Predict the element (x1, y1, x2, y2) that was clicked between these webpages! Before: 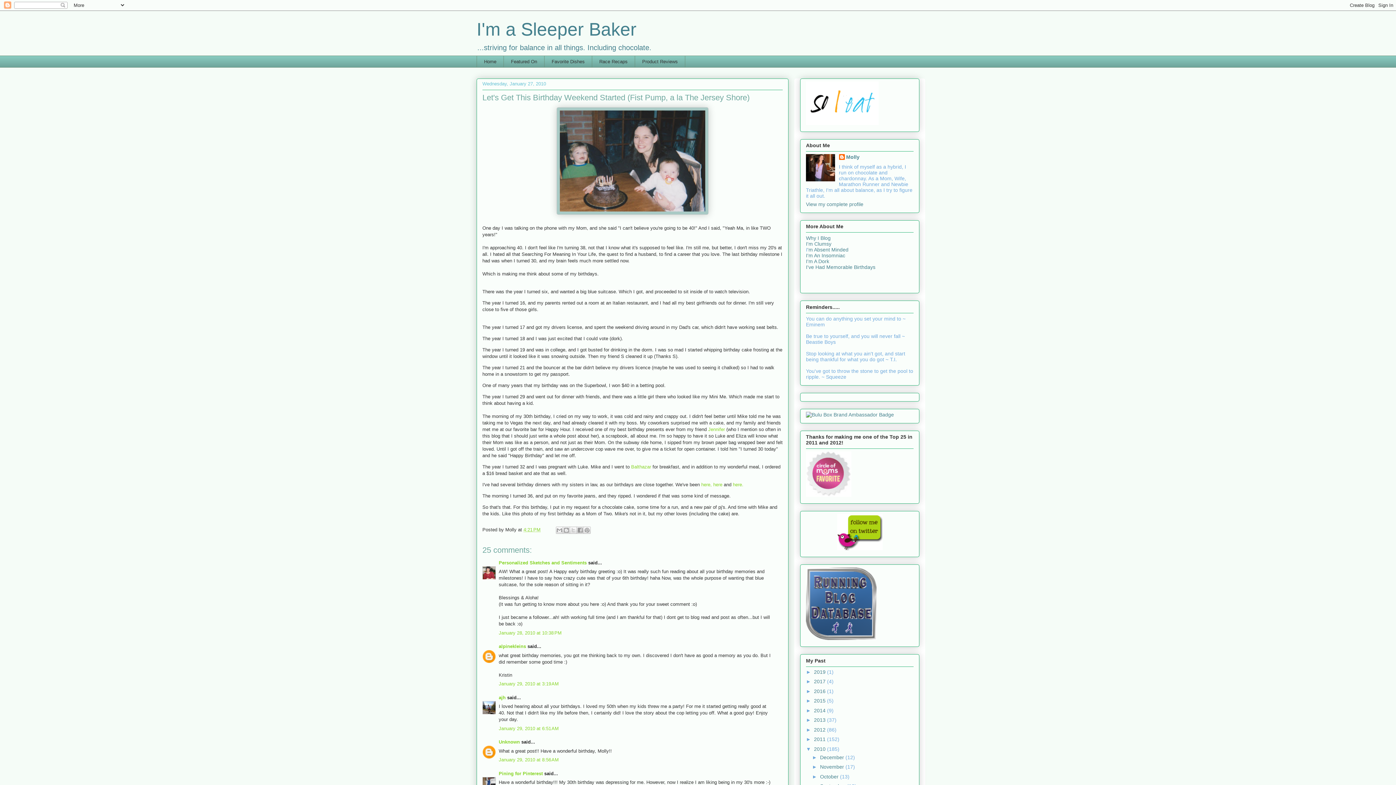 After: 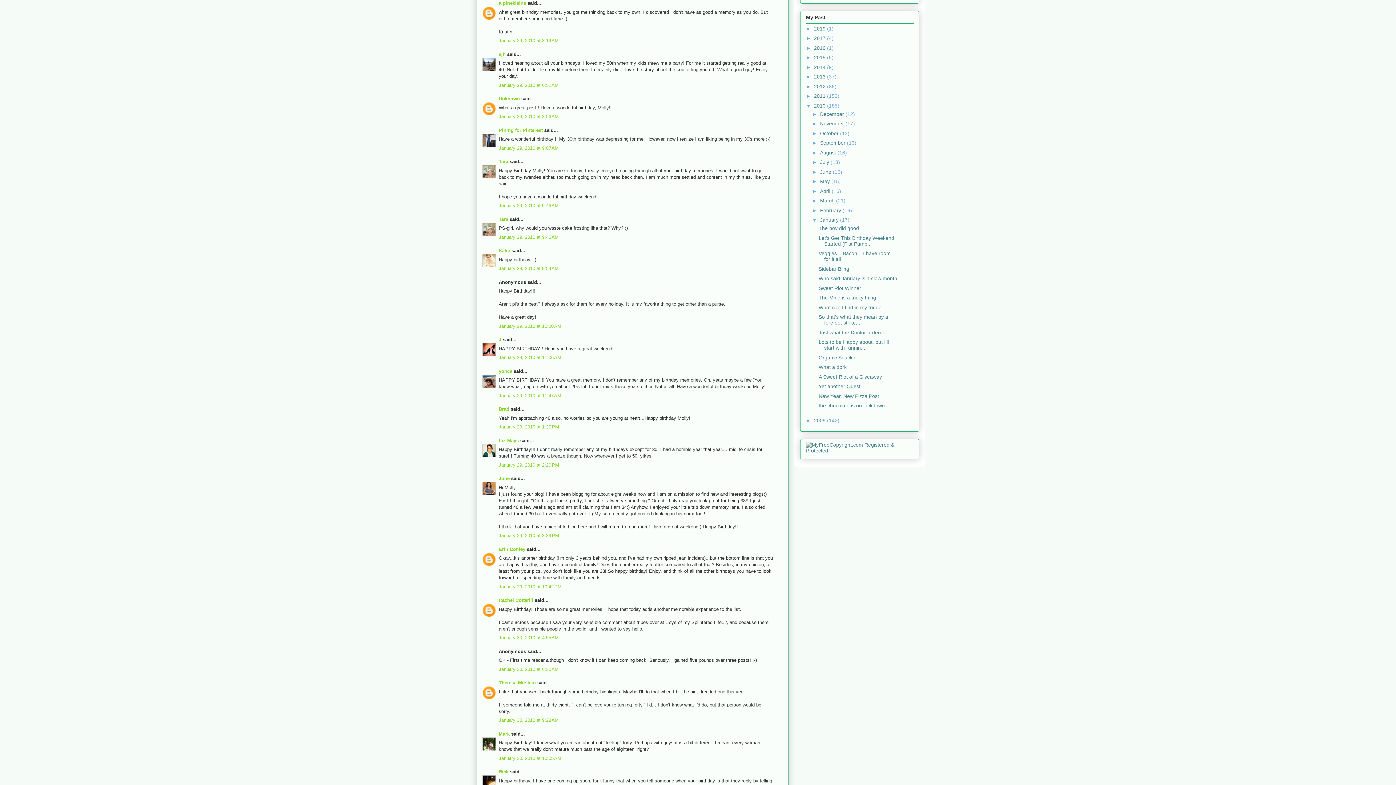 Action: label: January 29, 2010 at 3:19 AM bbox: (498, 681, 558, 686)